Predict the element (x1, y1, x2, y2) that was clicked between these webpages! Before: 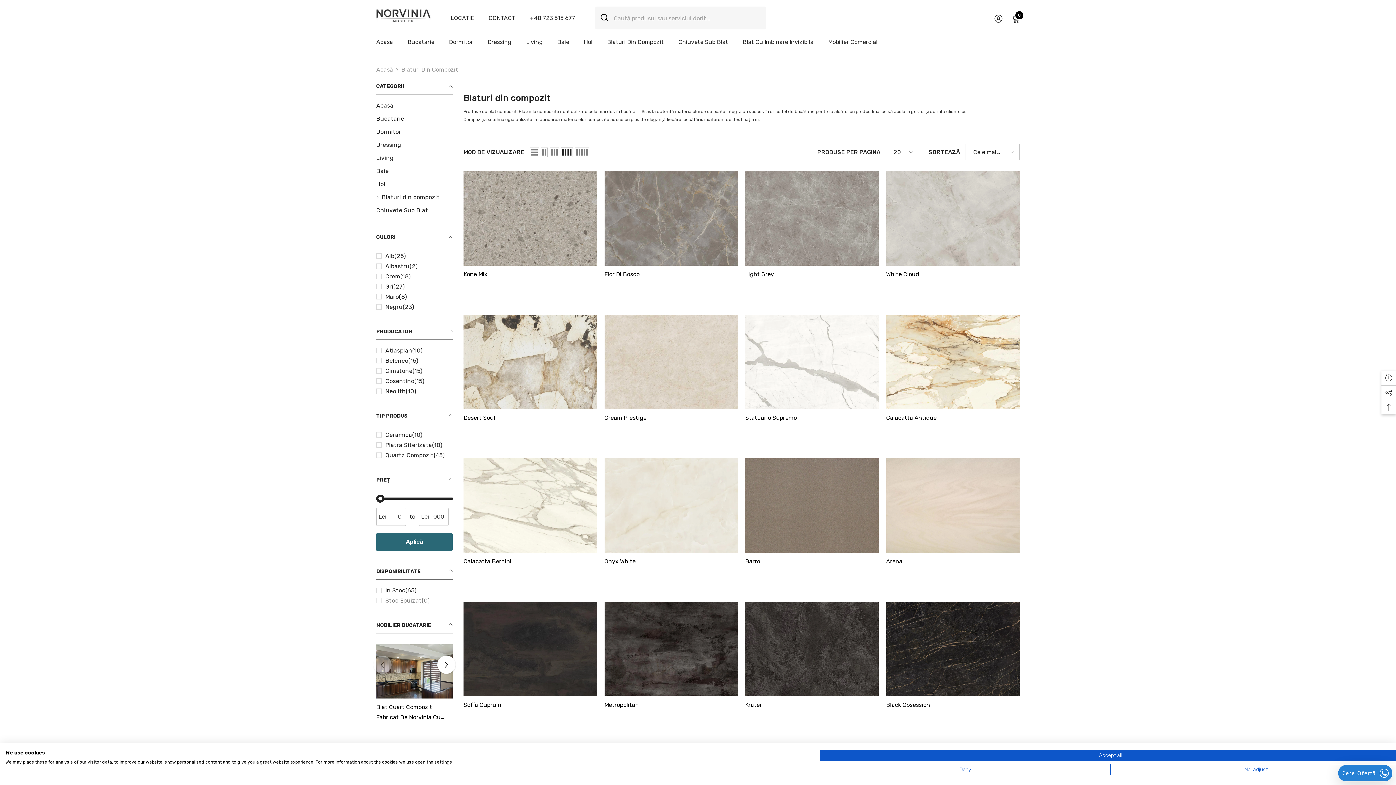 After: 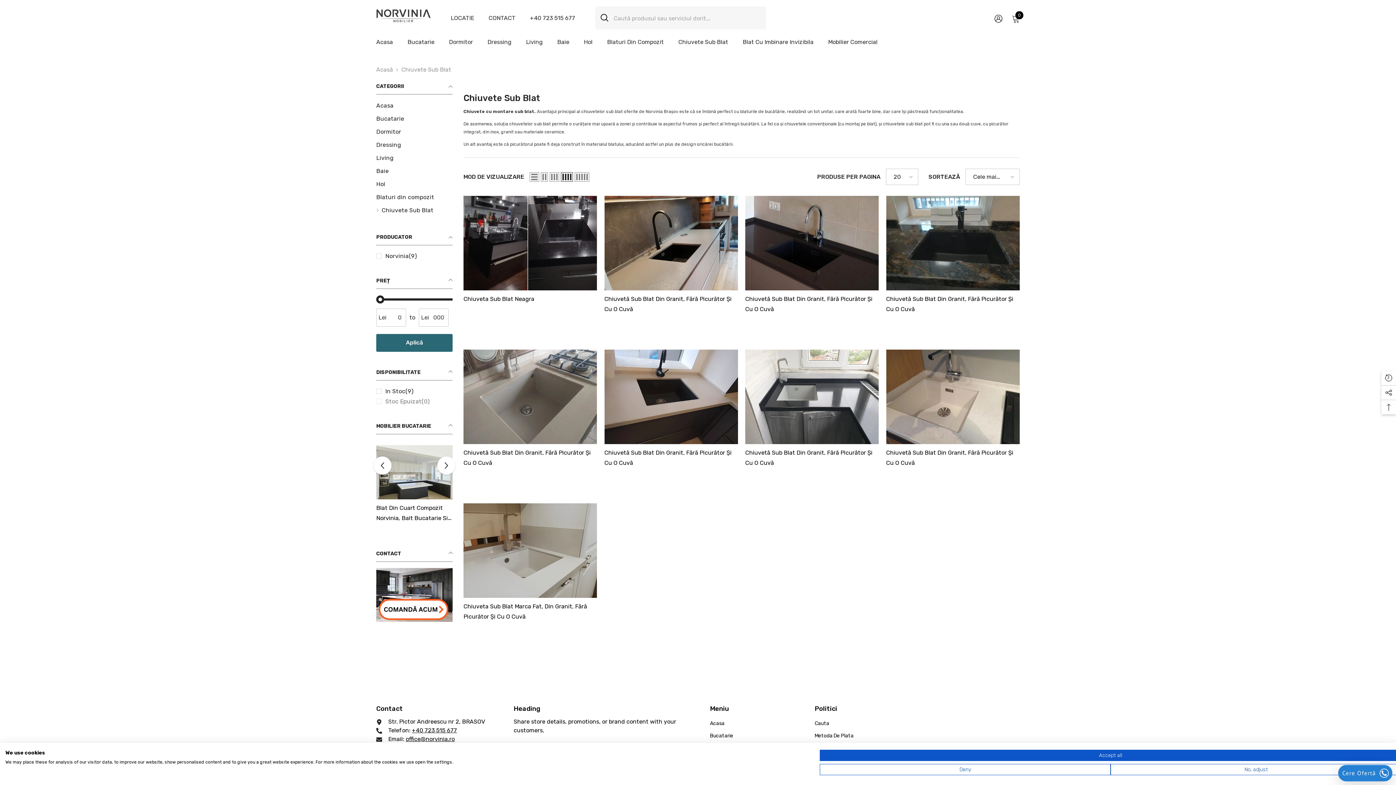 Action: label: Chiuvete Sub Blat bbox: (671, 37, 735, 52)